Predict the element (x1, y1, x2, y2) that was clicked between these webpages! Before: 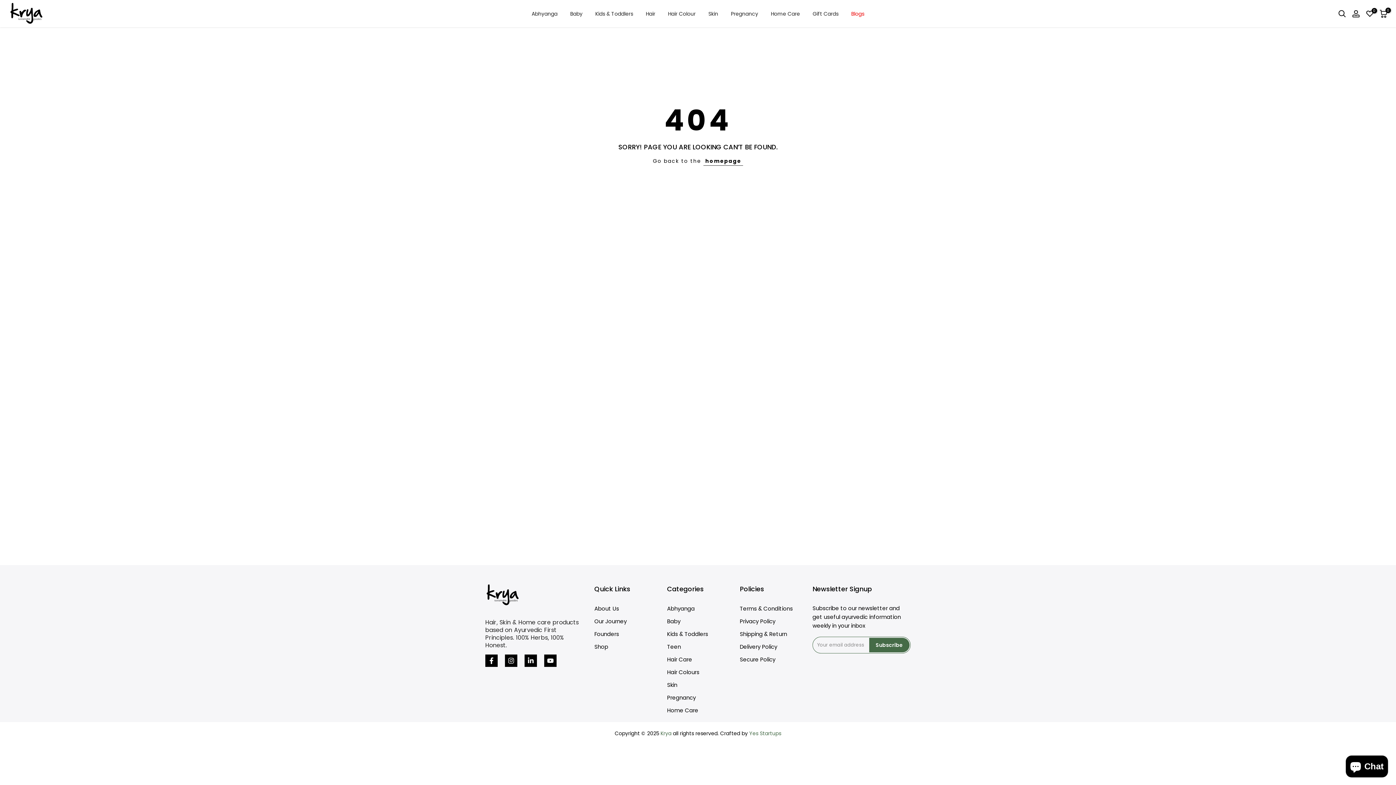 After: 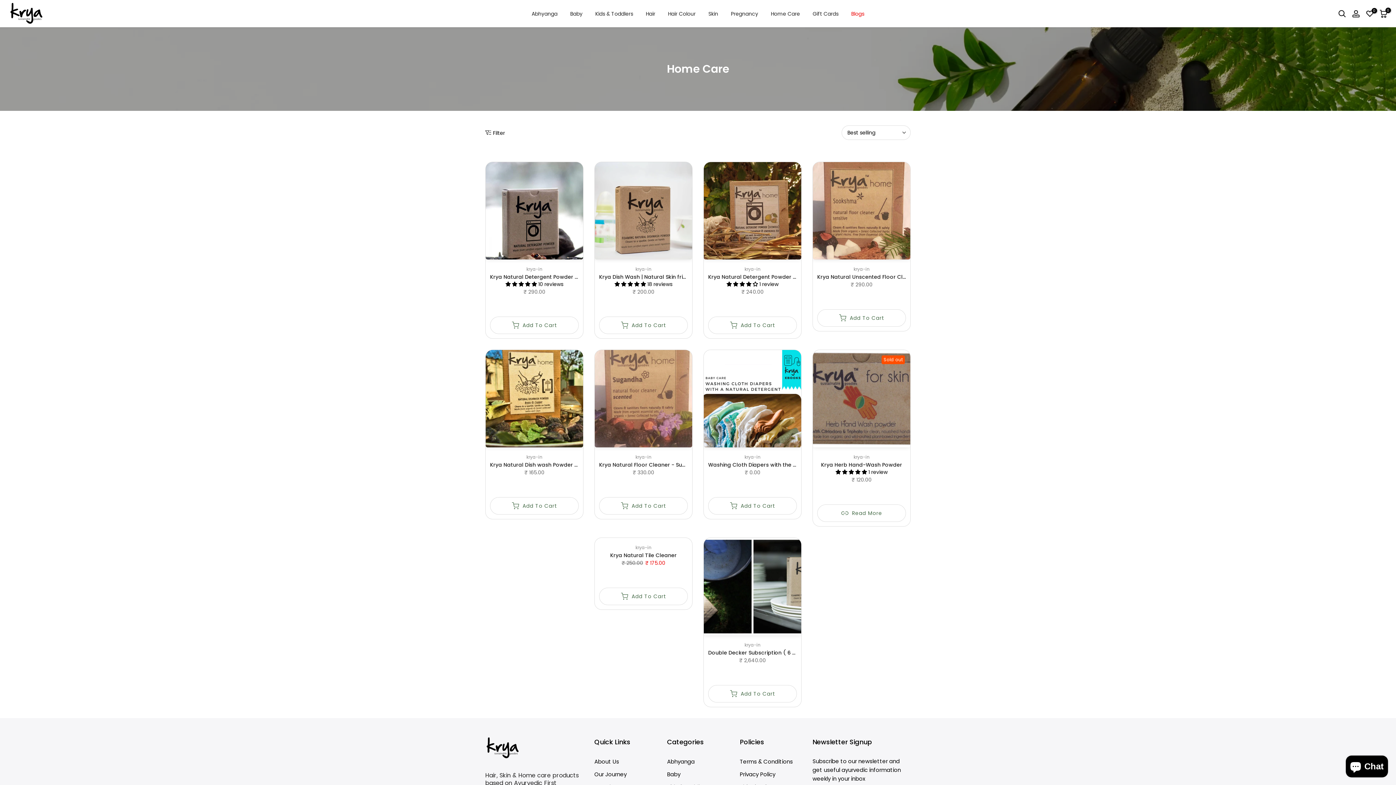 Action: bbox: (764, 9, 806, 18) label: Home Care